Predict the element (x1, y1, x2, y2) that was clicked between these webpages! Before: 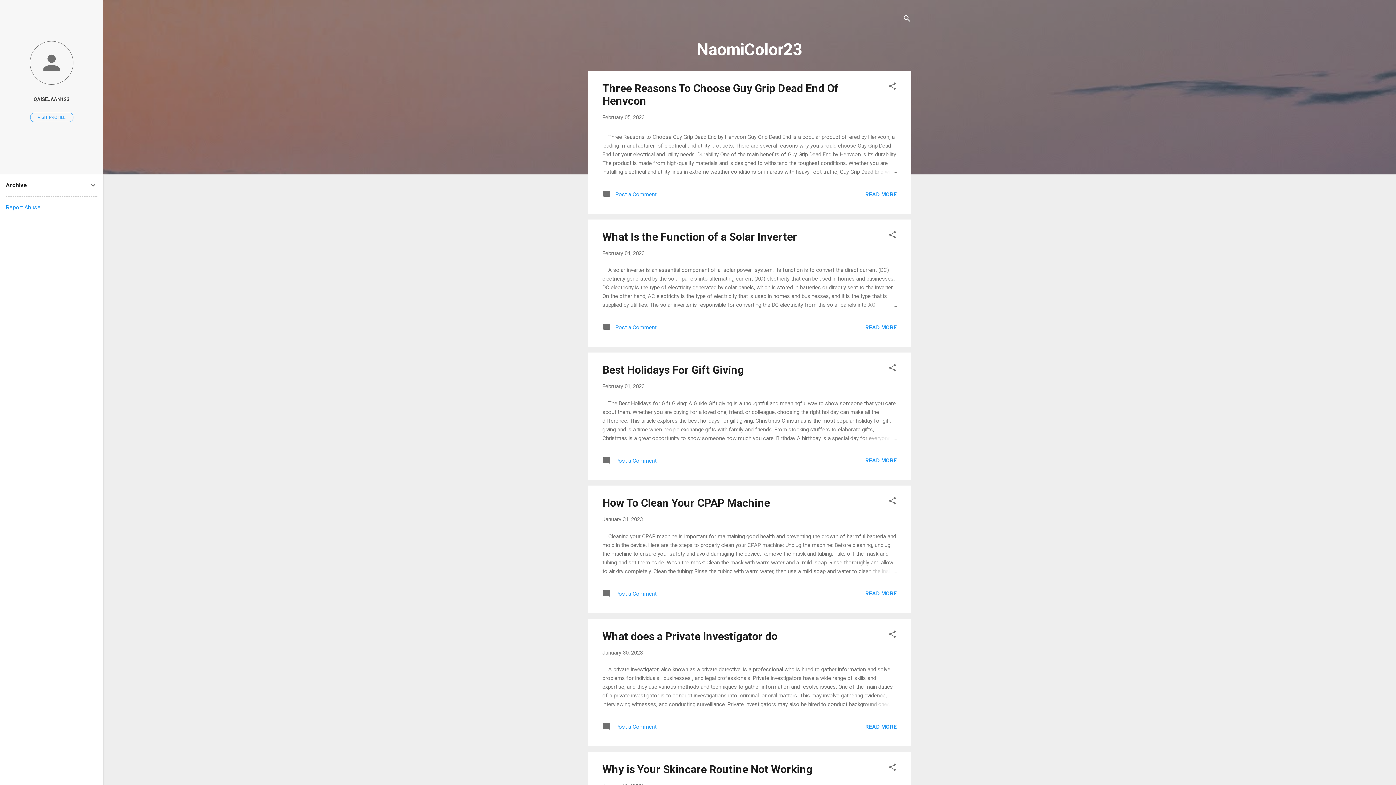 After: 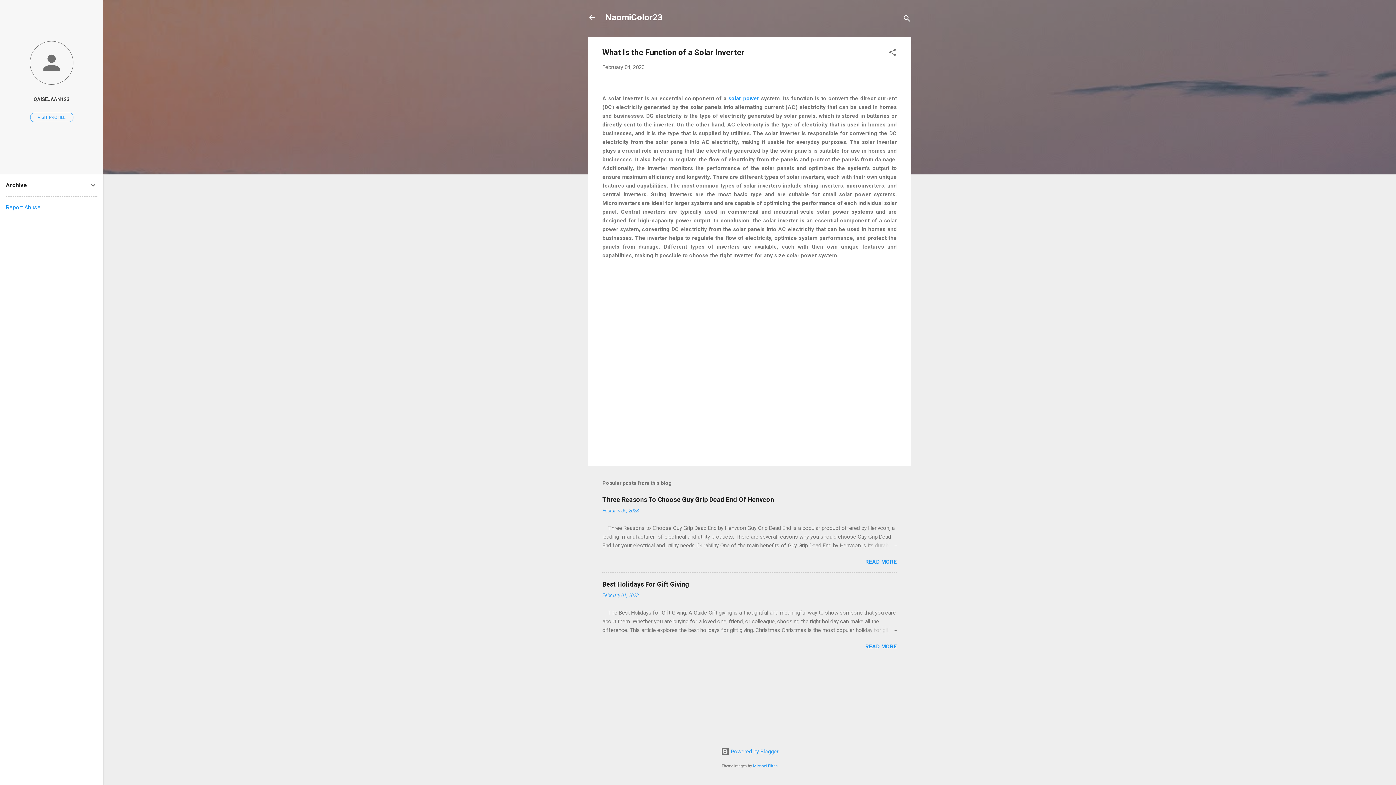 Action: label:  Post a Comment bbox: (602, 327, 656, 333)